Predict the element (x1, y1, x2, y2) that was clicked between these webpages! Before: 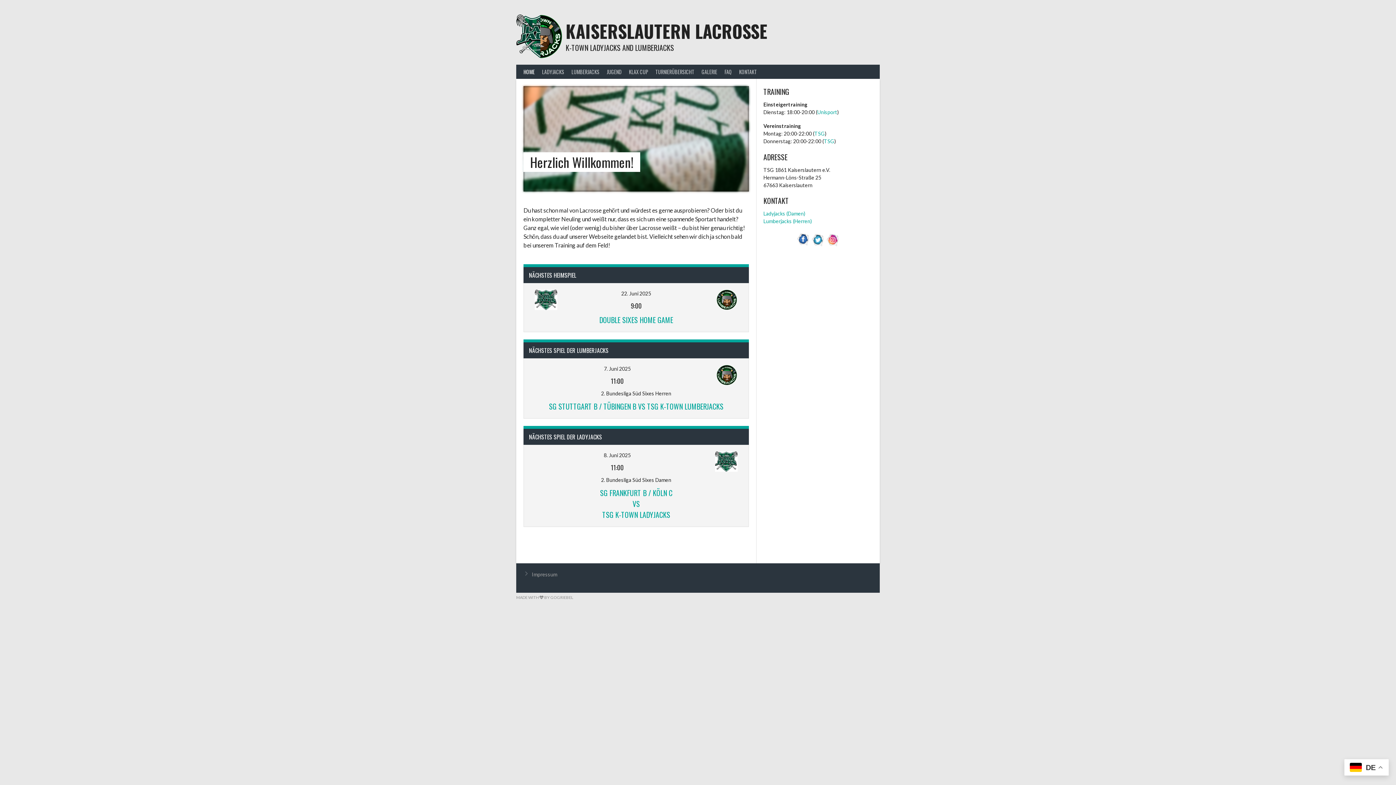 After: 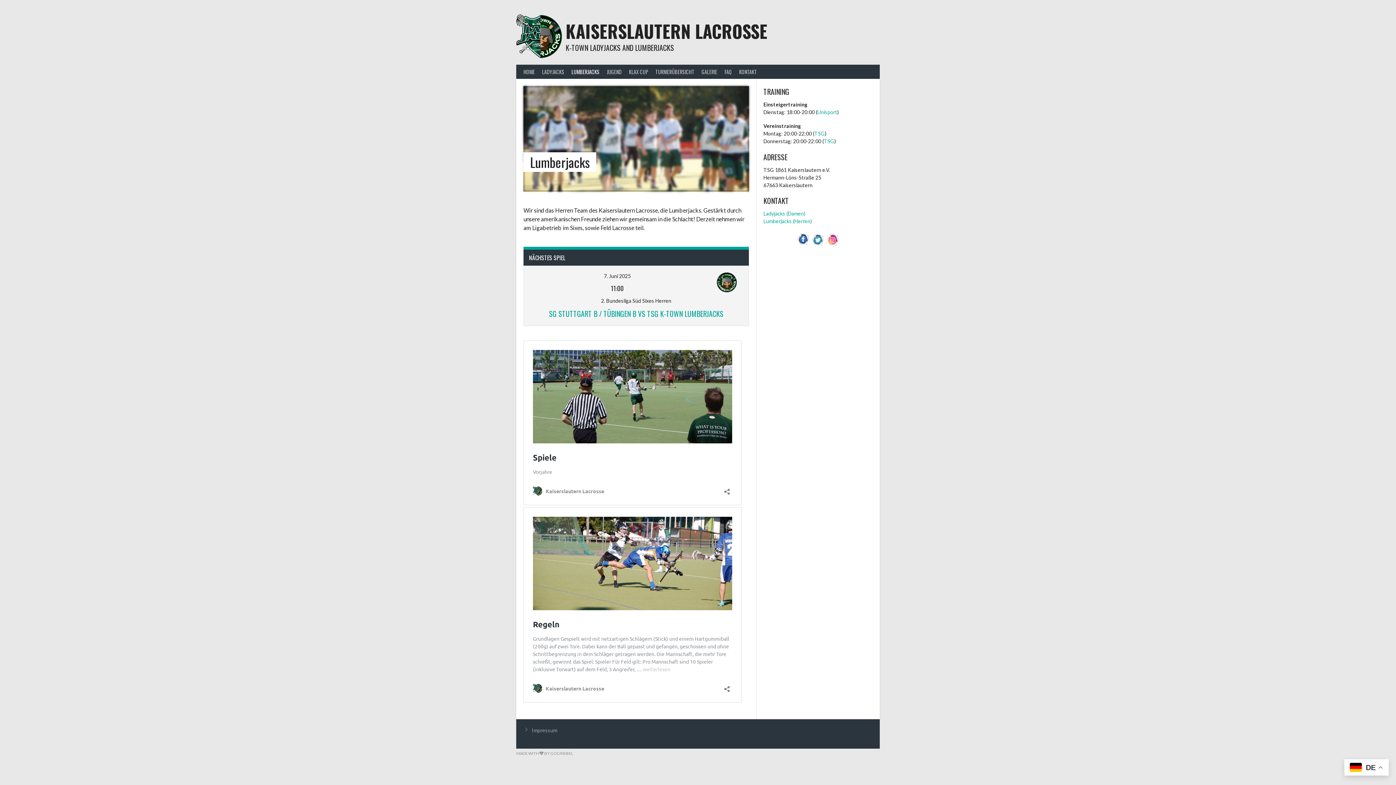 Action: label: LUMBERJACKS bbox: (568, 64, 603, 78)